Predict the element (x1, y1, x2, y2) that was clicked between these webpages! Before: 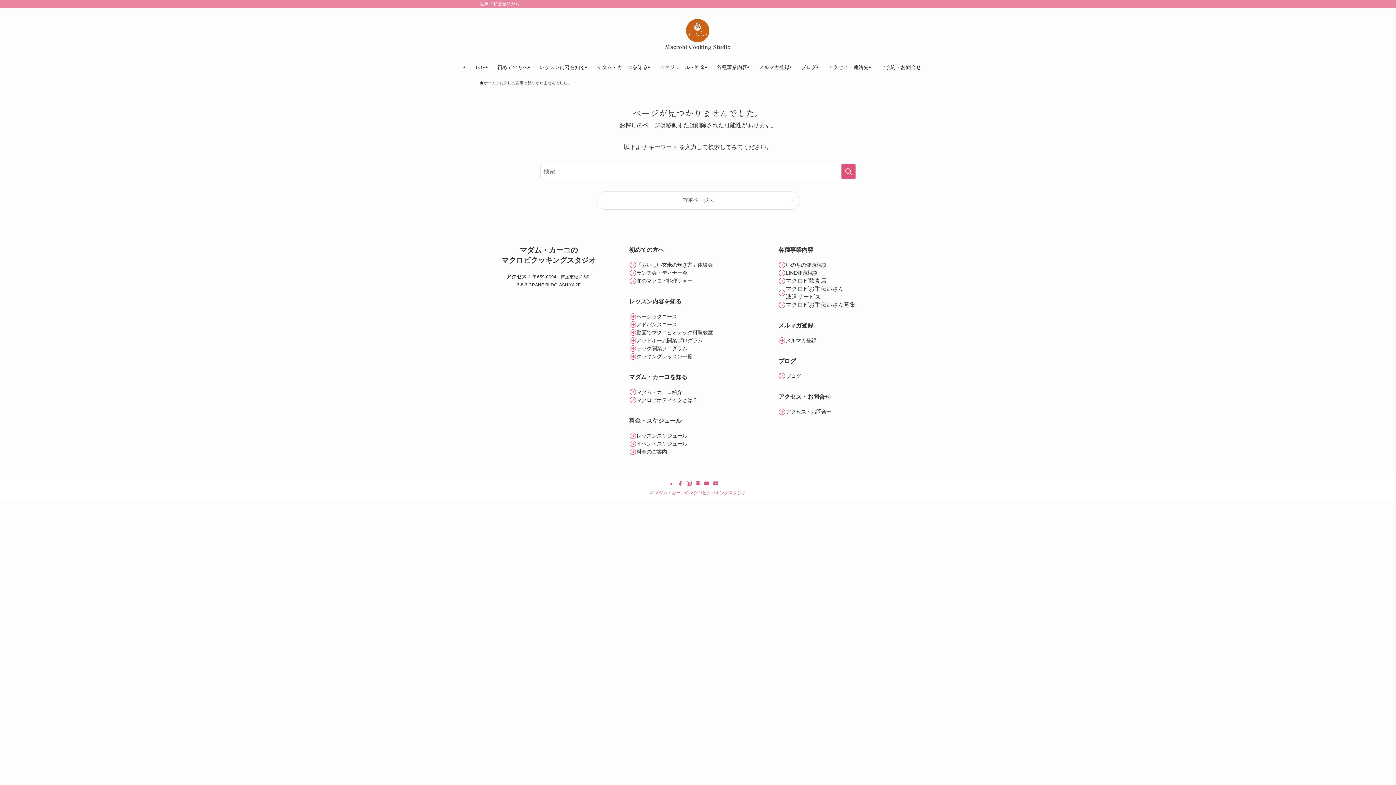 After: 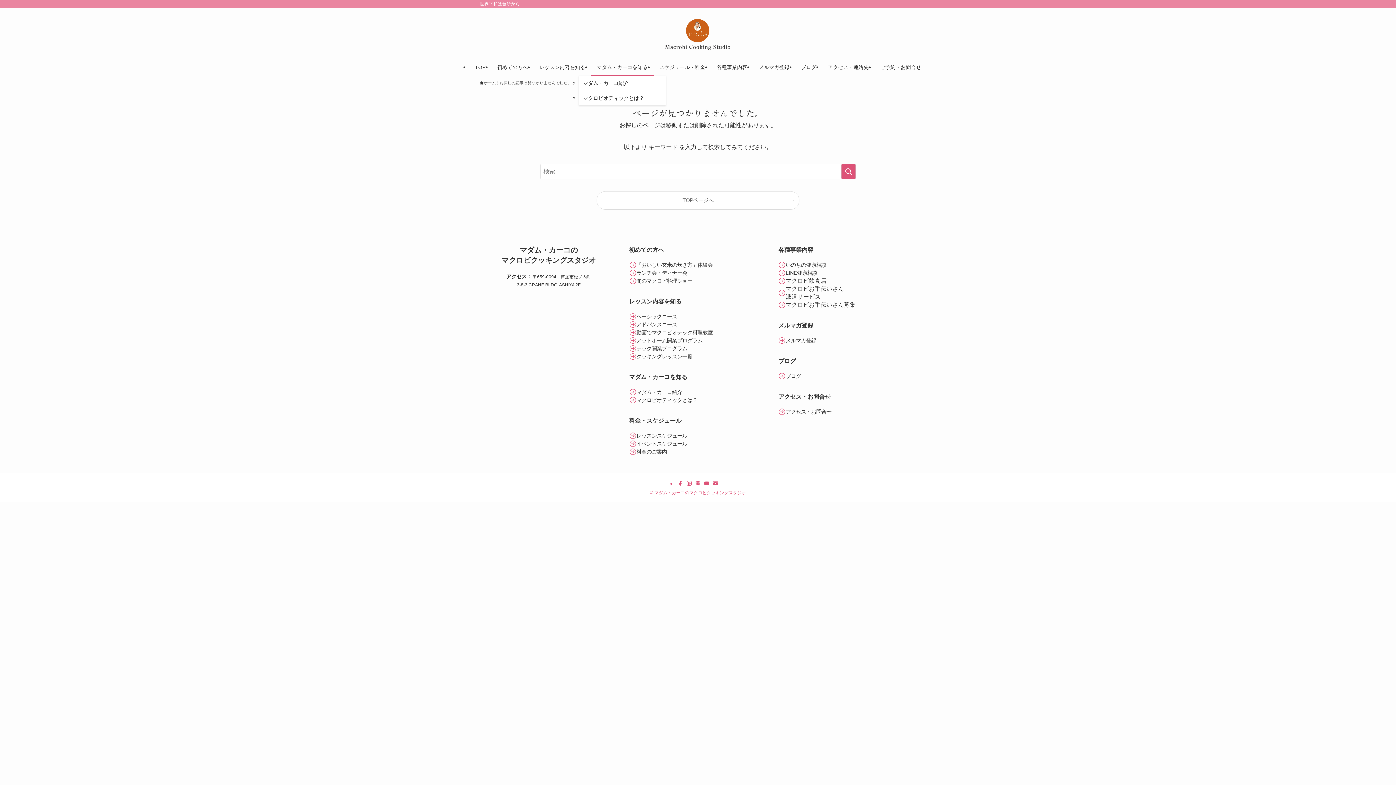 Action: label: マダム・カーコを知る bbox: (591, 58, 653, 75)